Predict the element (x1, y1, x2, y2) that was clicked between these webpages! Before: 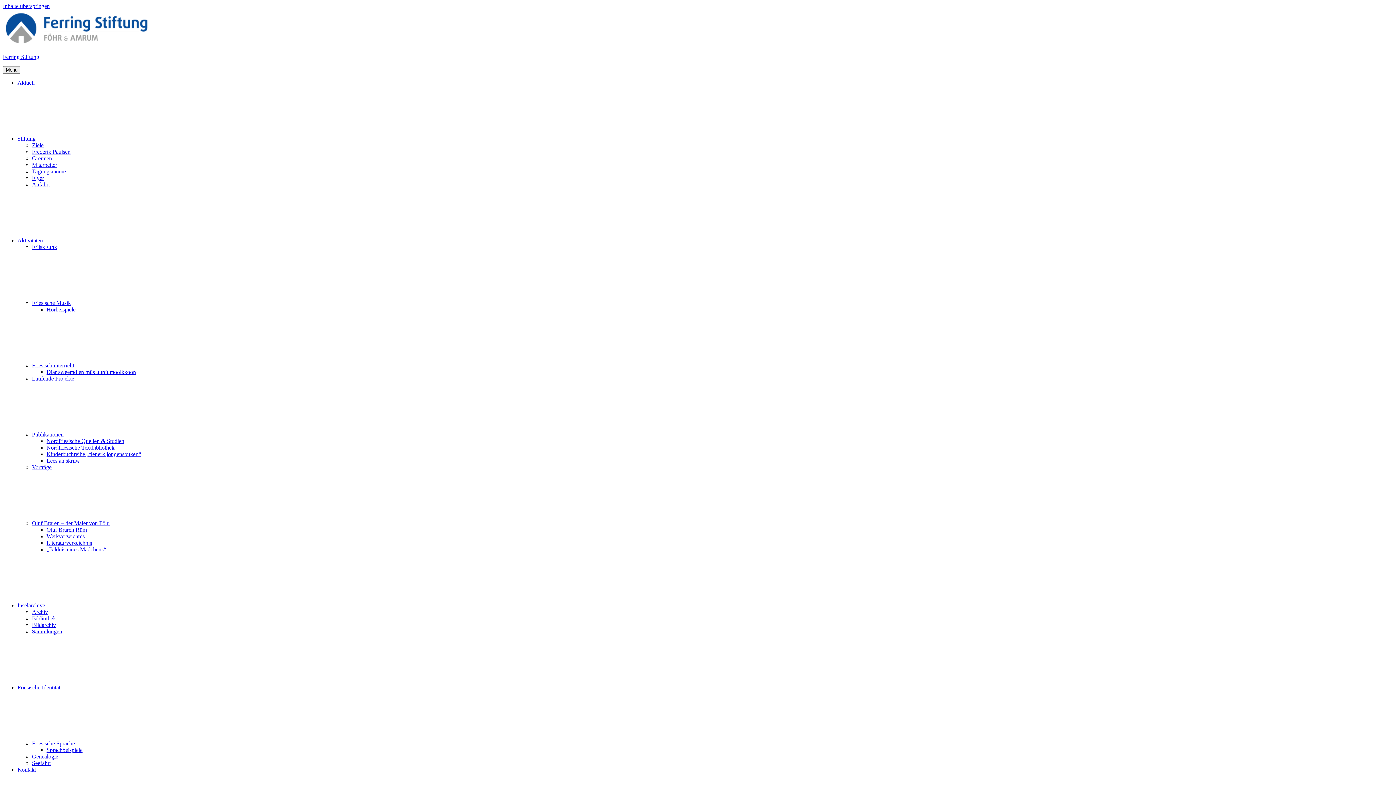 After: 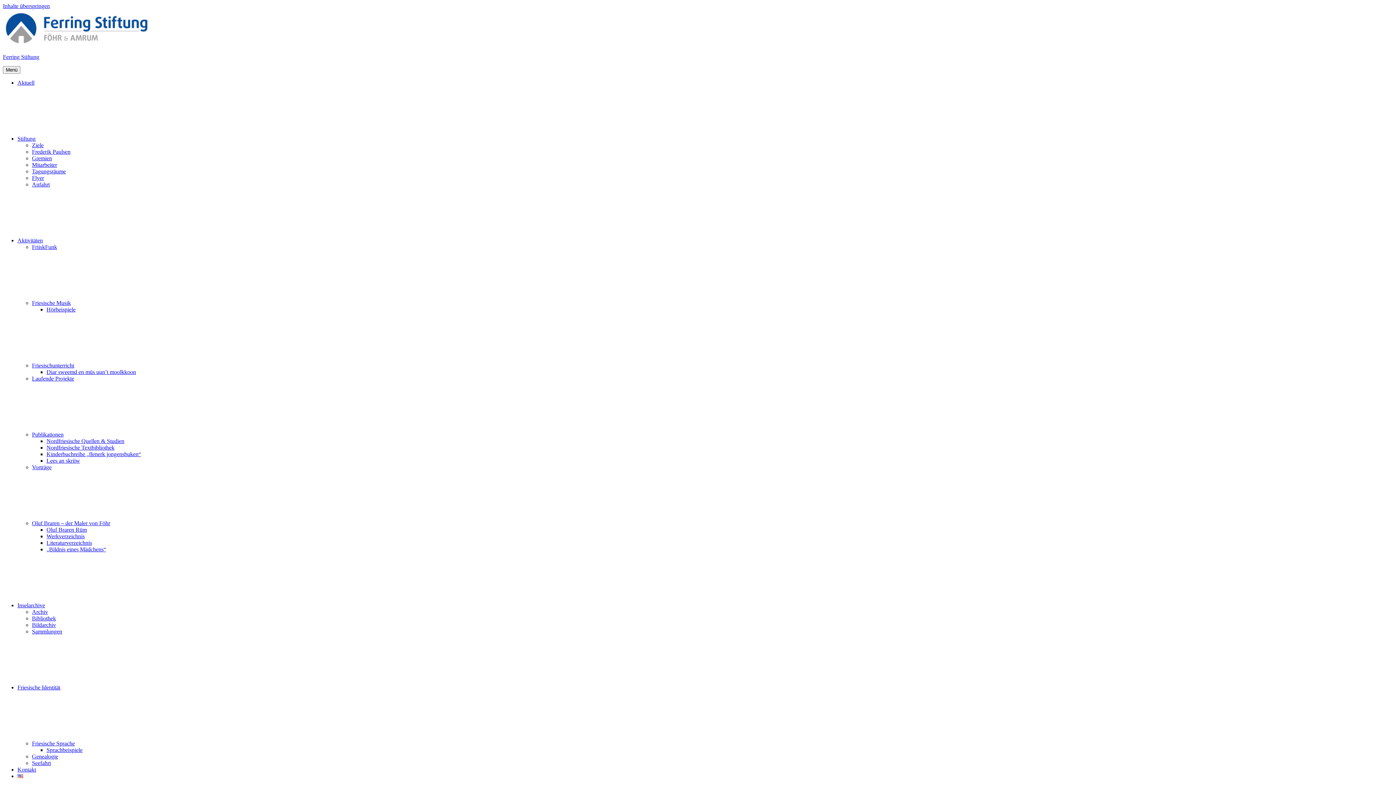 Action: label: Vorträge bbox: (32, 464, 51, 470)